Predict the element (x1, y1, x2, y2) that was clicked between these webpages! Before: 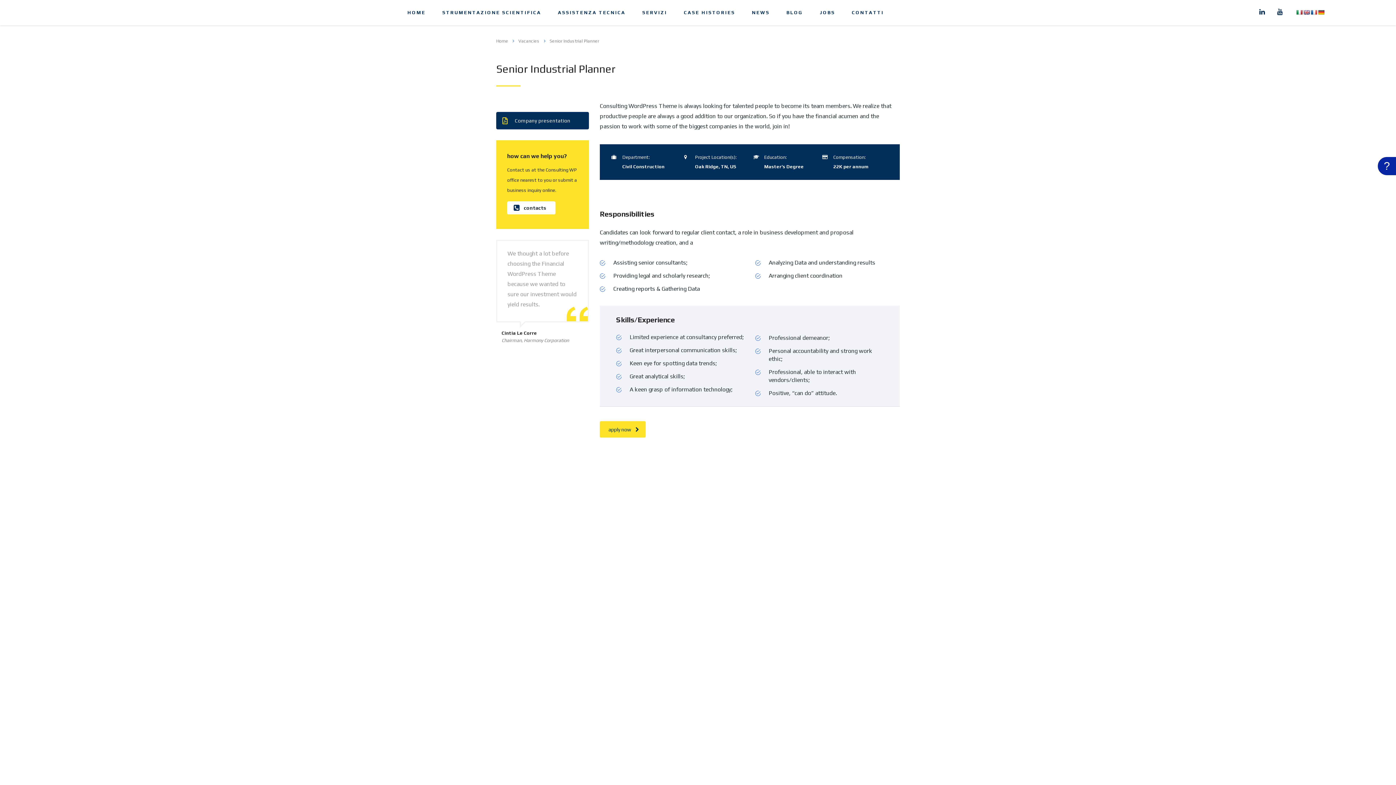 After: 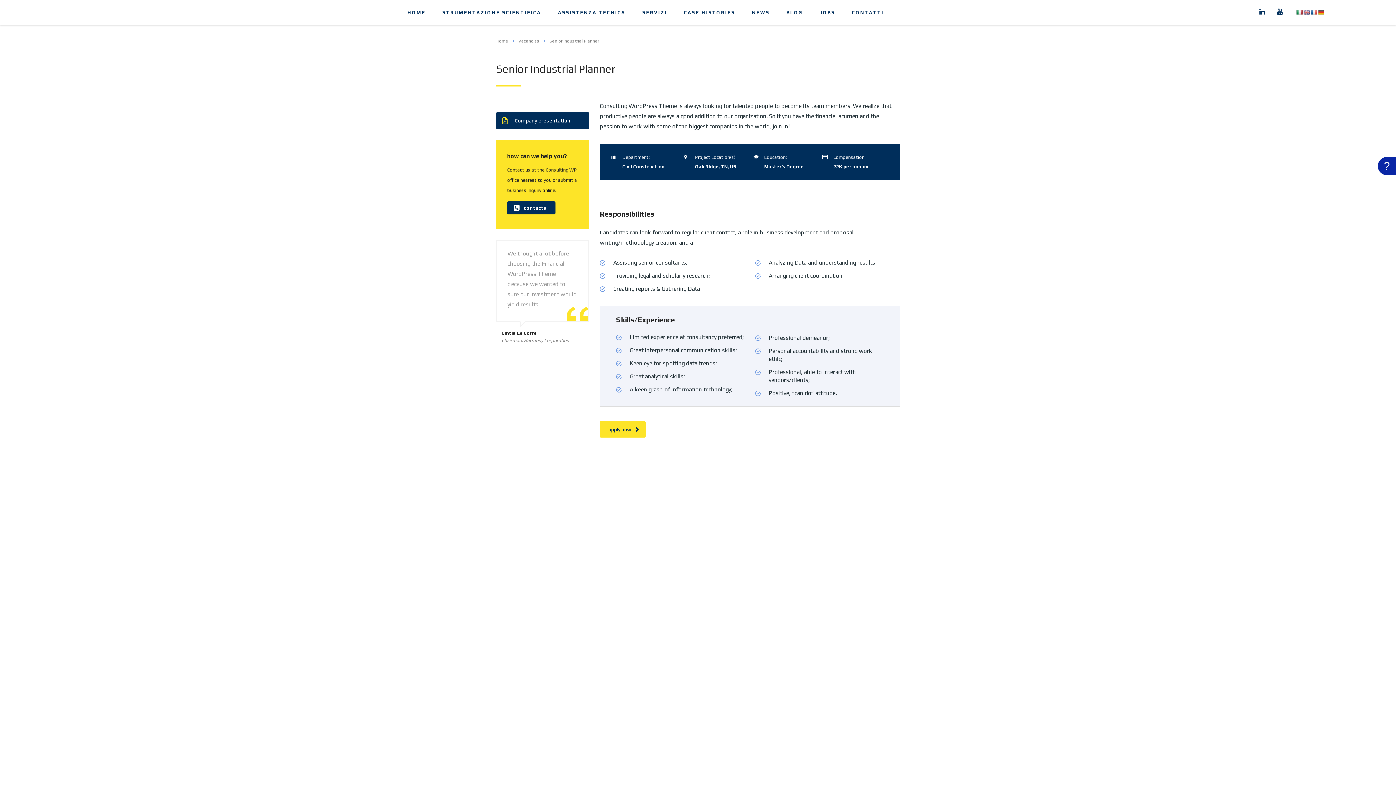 Action: label: contacts bbox: (507, 201, 555, 214)